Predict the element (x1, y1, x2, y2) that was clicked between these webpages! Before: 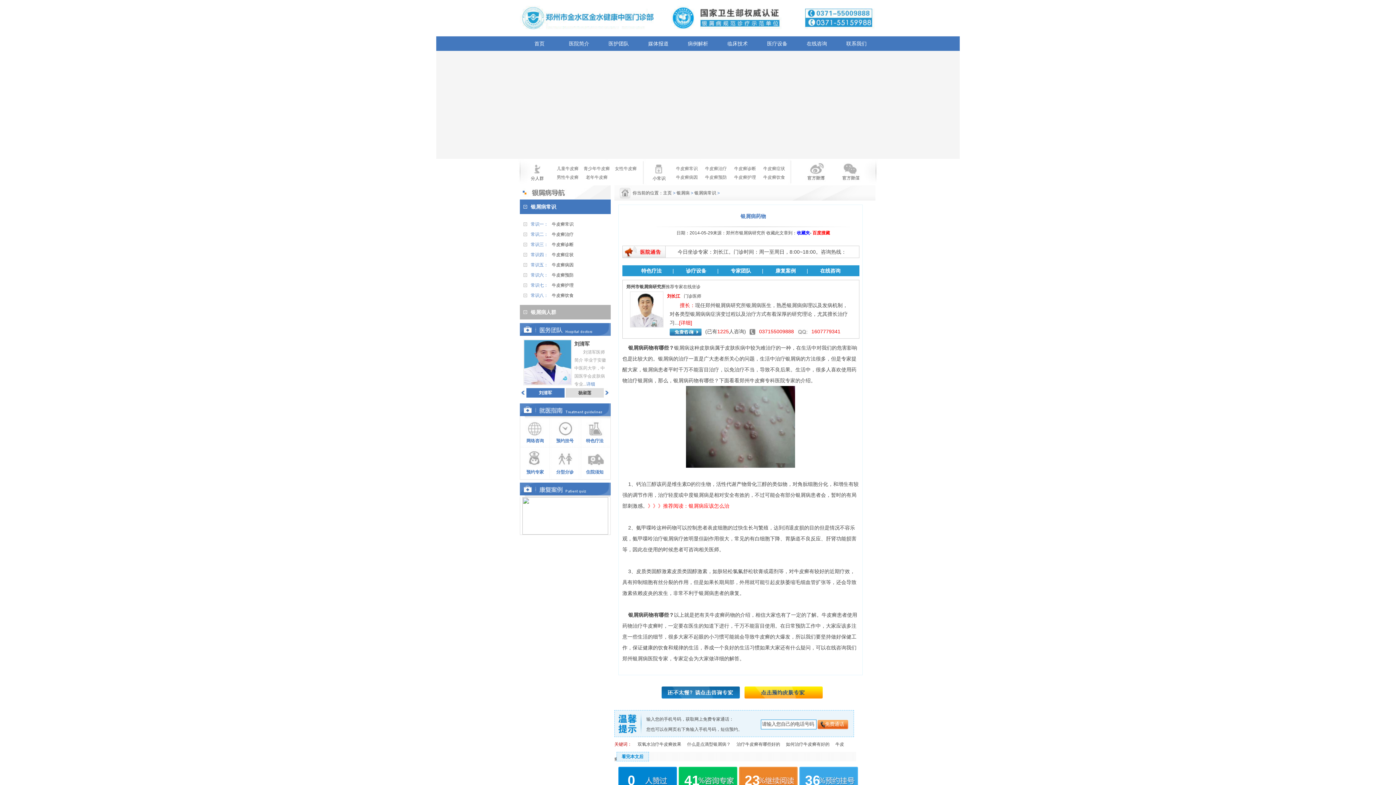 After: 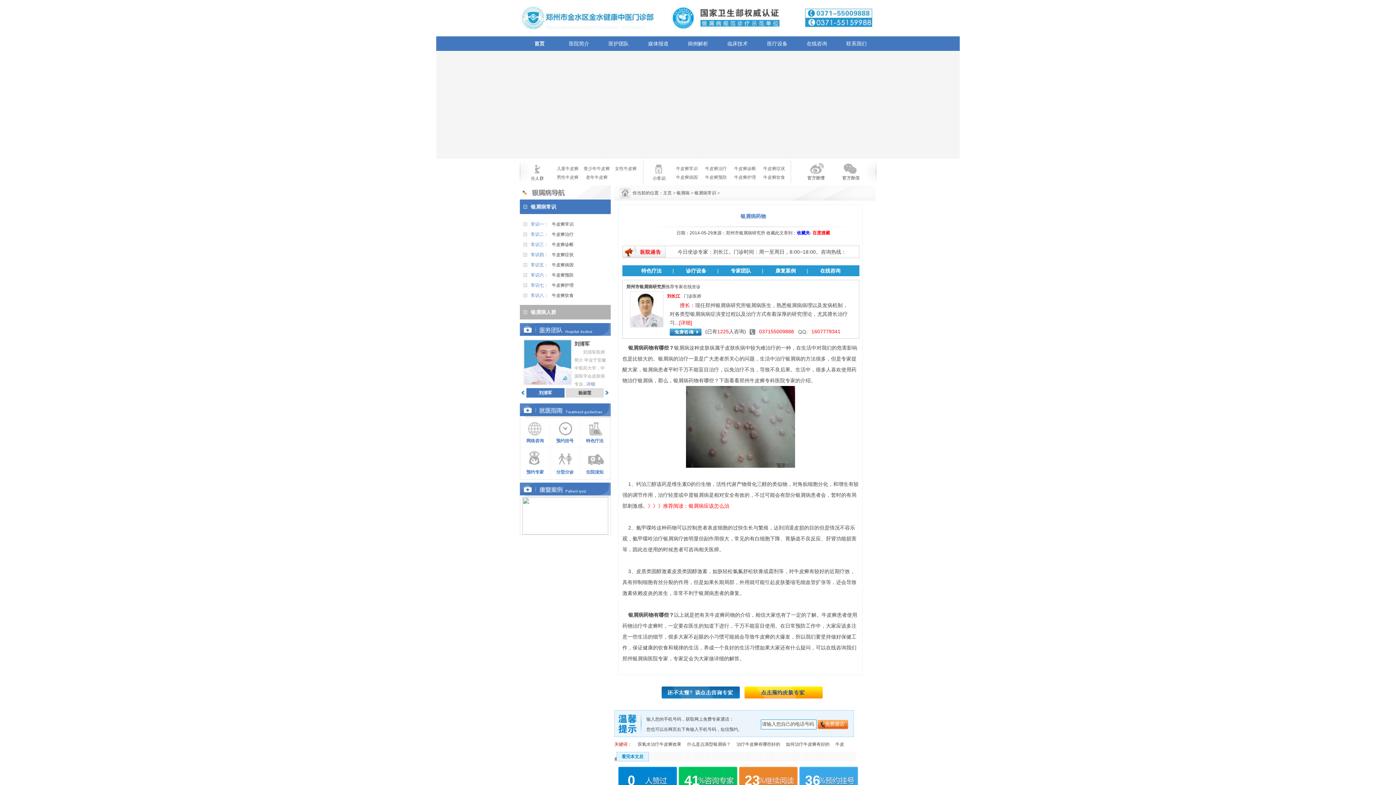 Action: bbox: (519, 36, 559, 50) label: 首页